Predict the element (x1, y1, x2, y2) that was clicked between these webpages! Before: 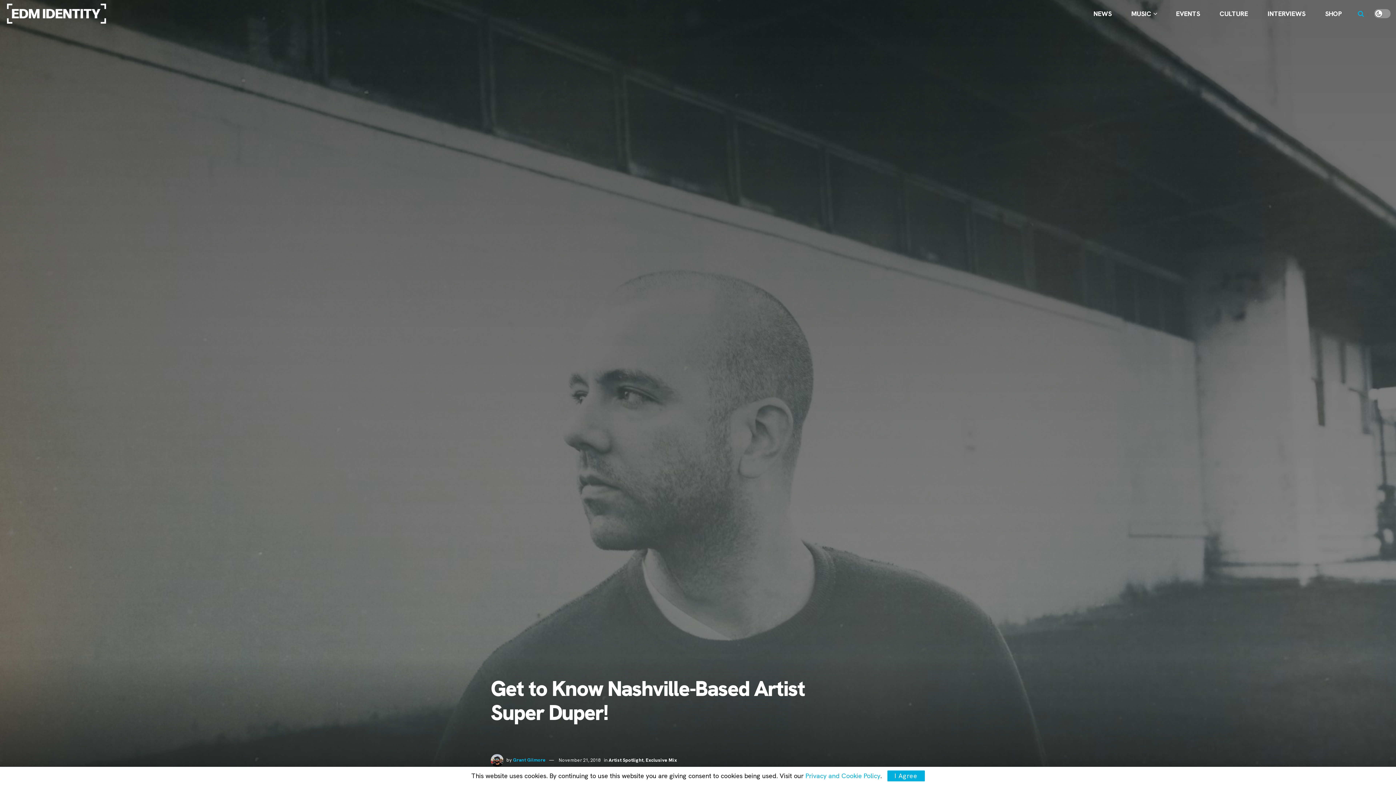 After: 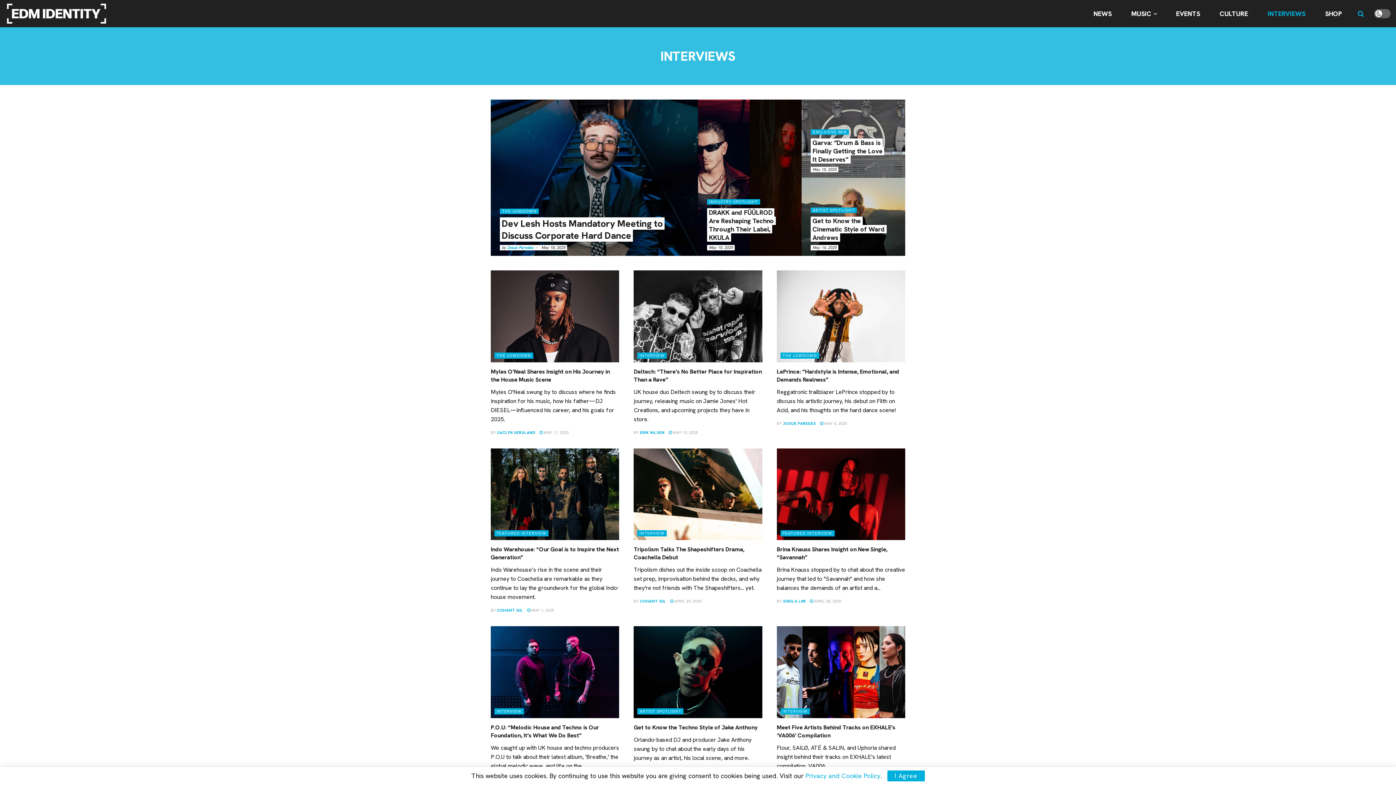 Action: label: INTERVIEWS bbox: (1262, 4, 1311, 22)